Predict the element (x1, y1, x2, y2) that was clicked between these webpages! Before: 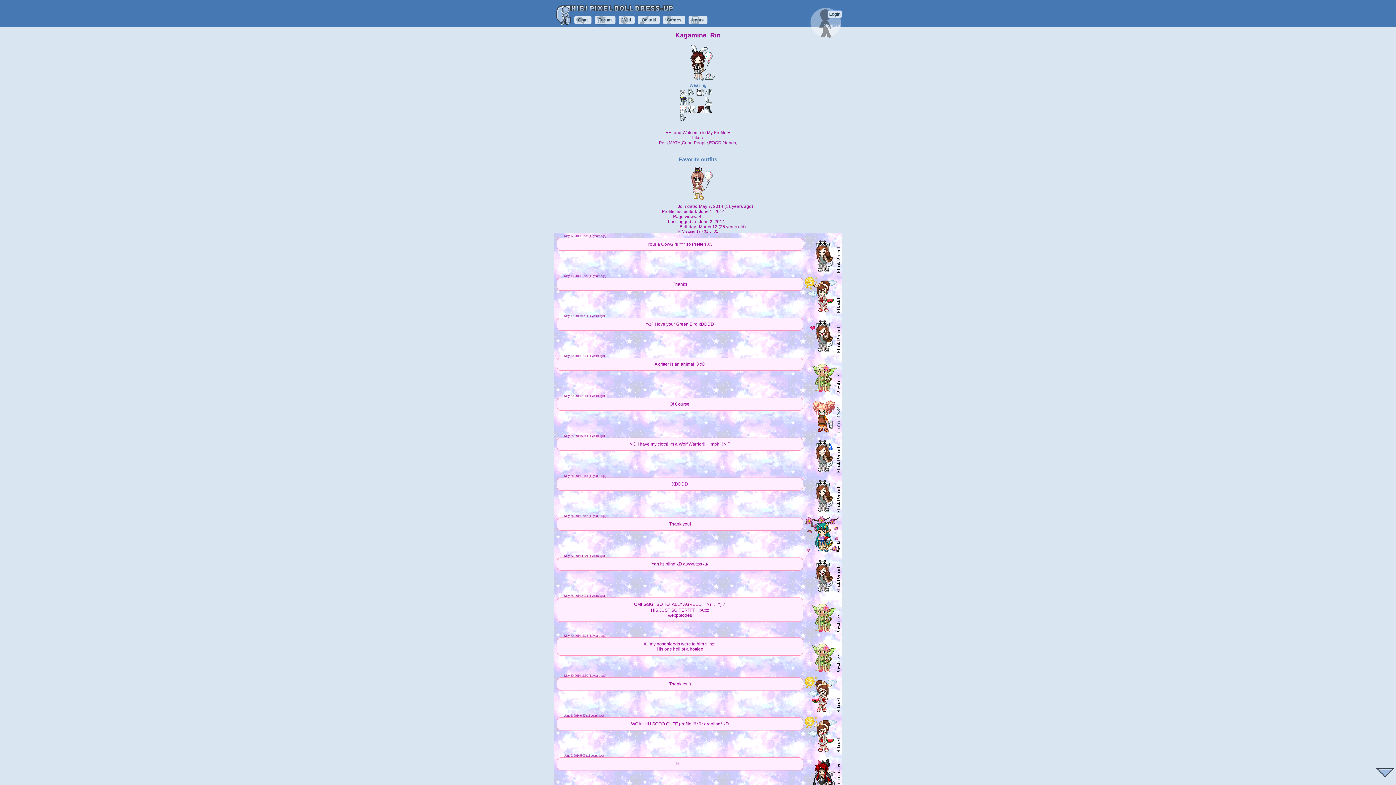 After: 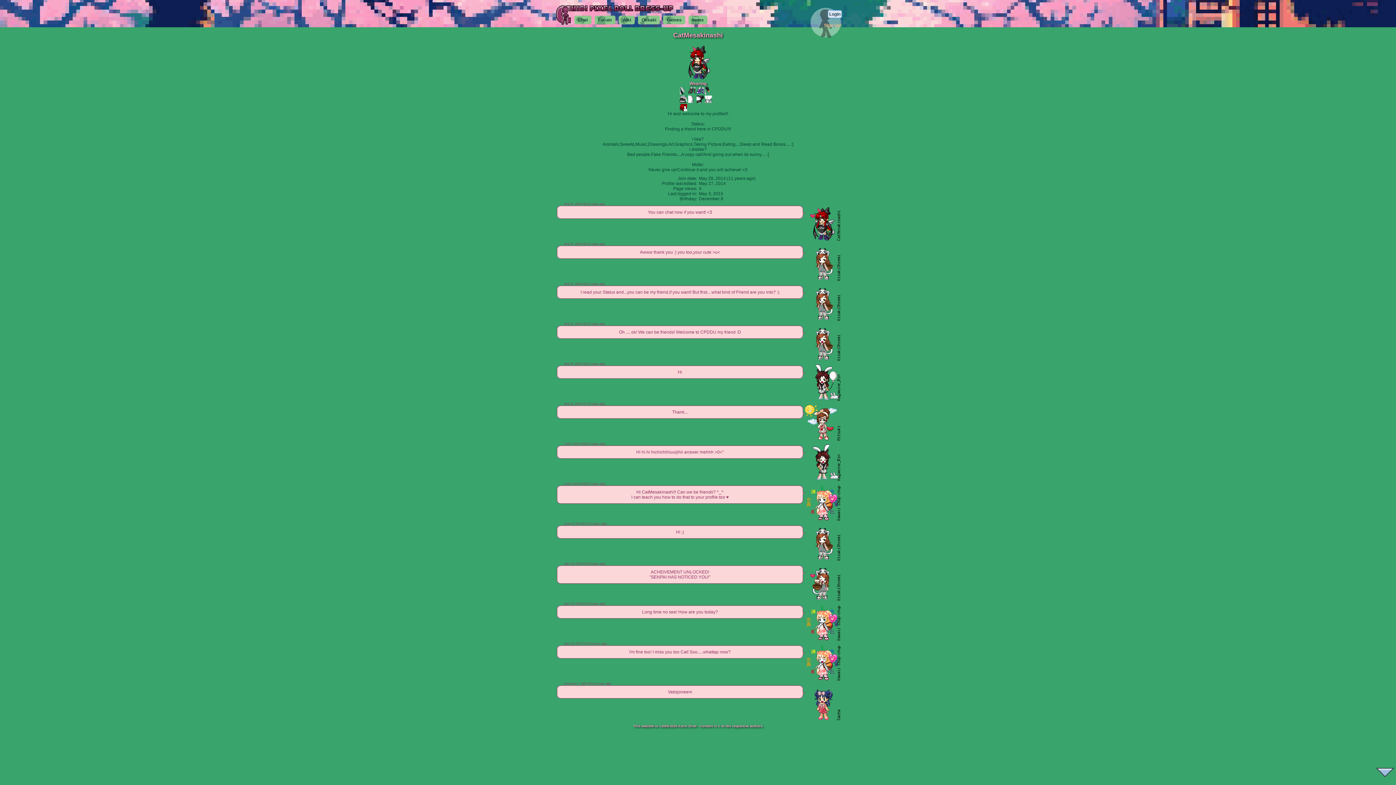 Action: bbox: (804, 756, 841, 761)